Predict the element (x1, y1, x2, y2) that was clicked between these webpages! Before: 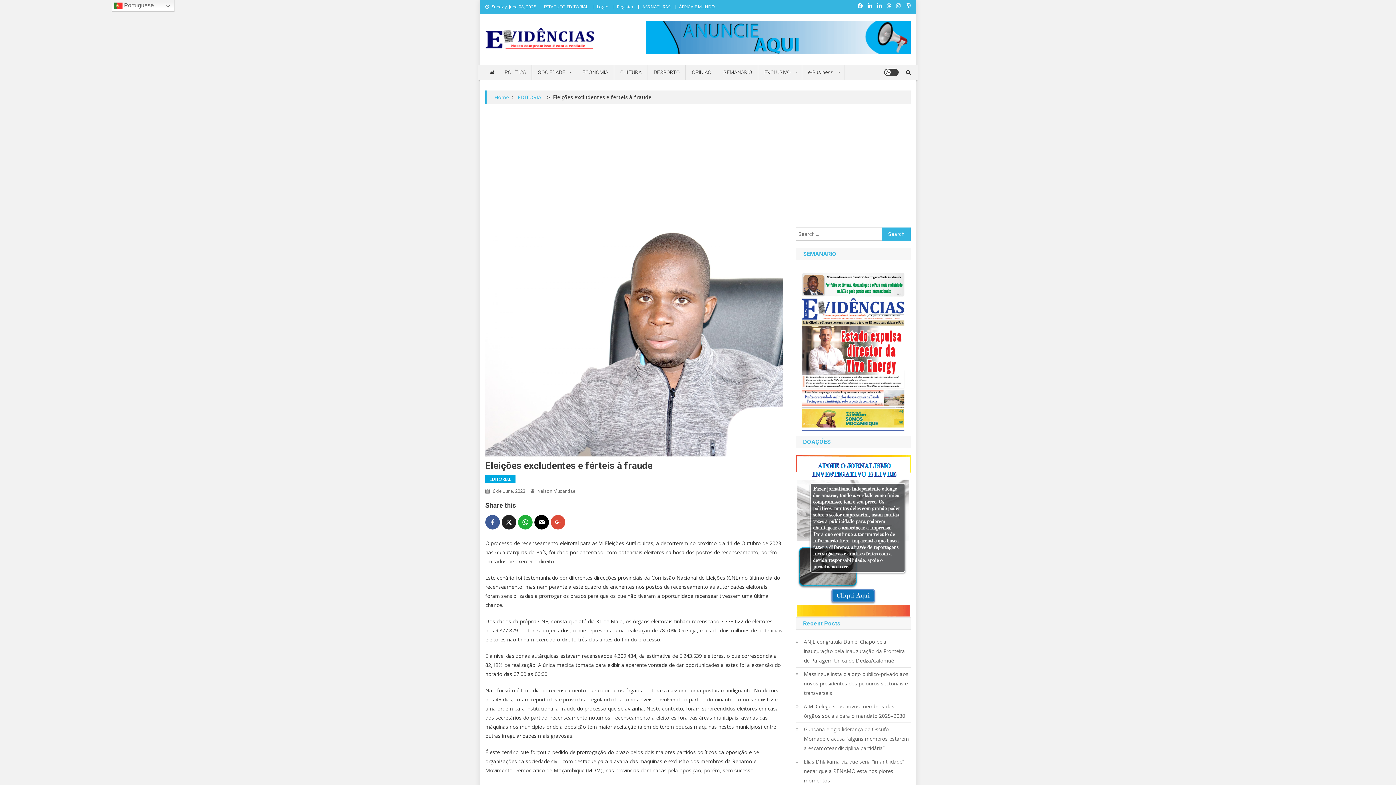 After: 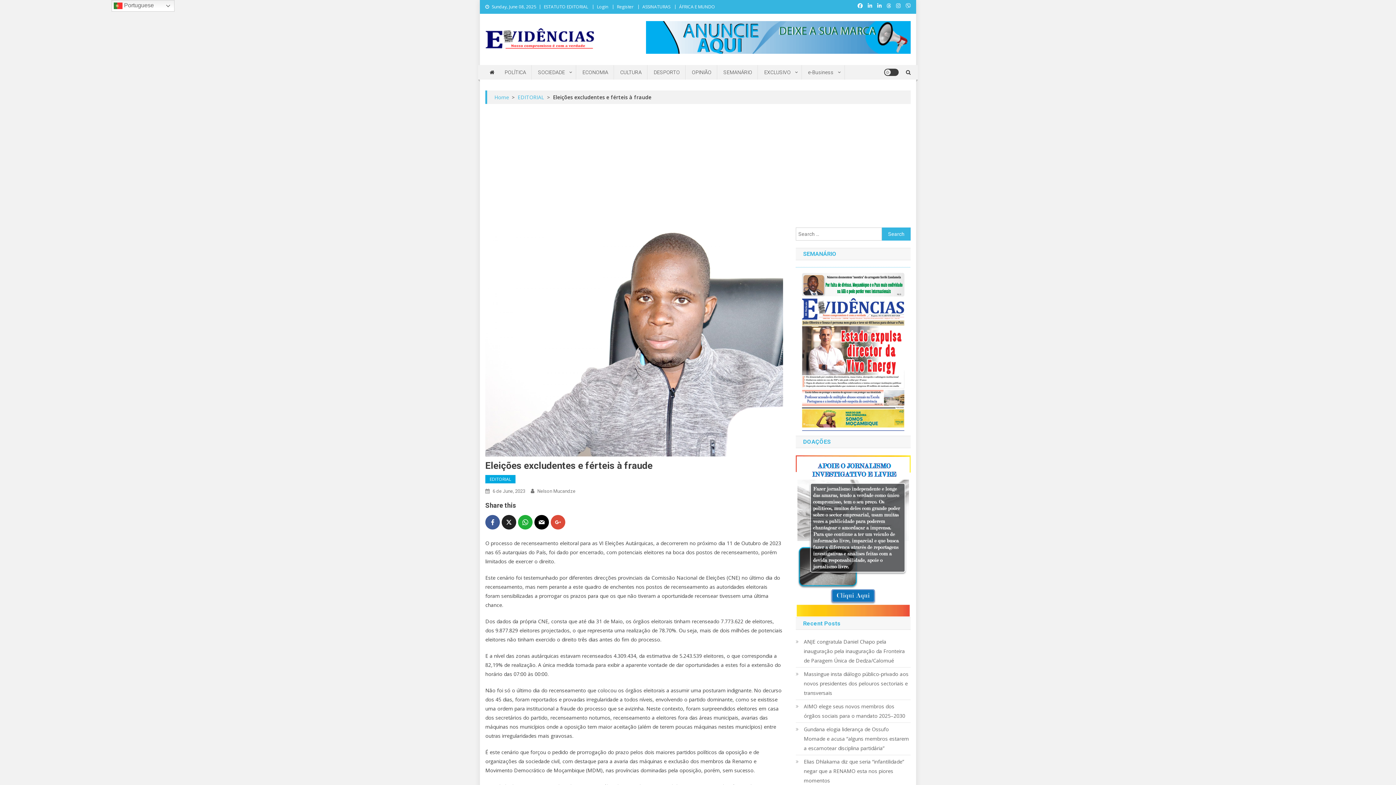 Action: bbox: (796, 347, 910, 354)